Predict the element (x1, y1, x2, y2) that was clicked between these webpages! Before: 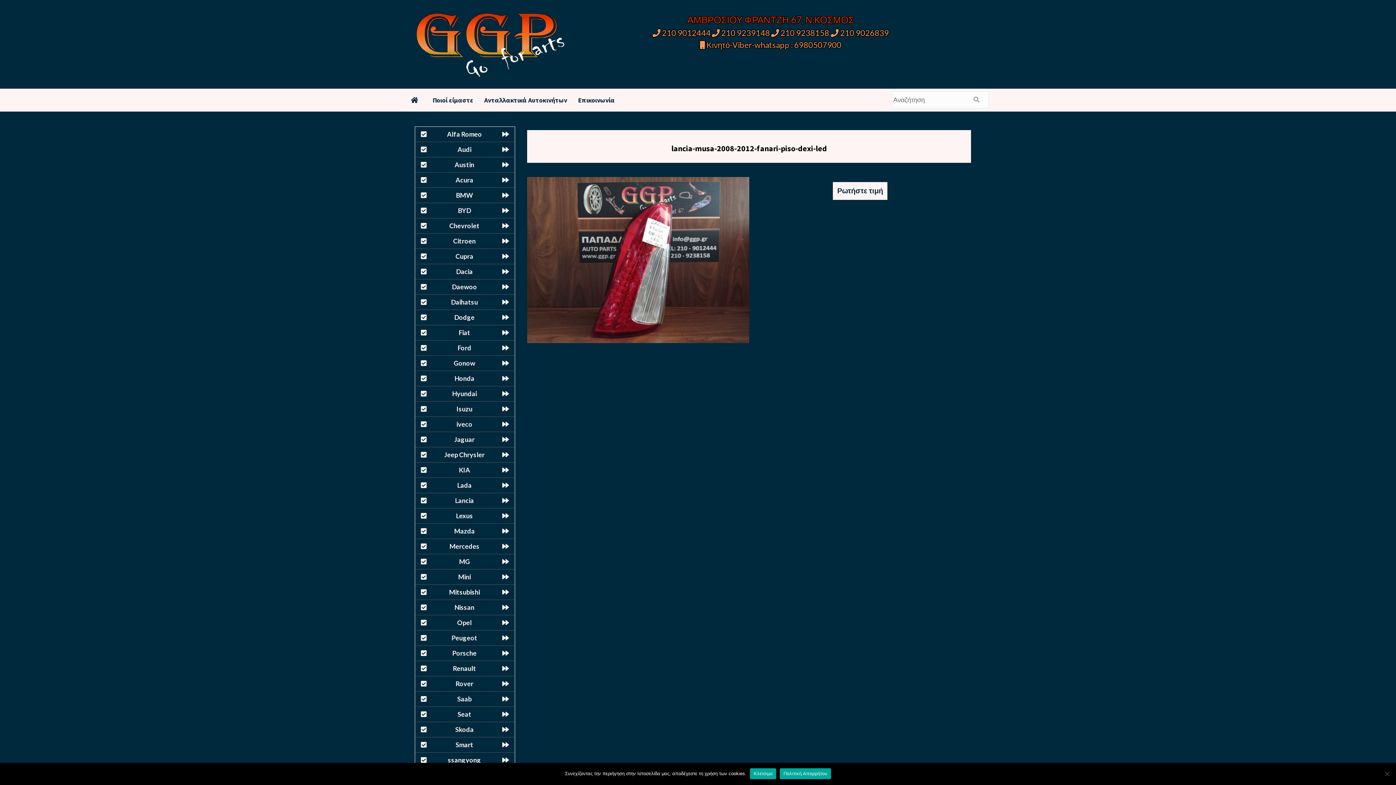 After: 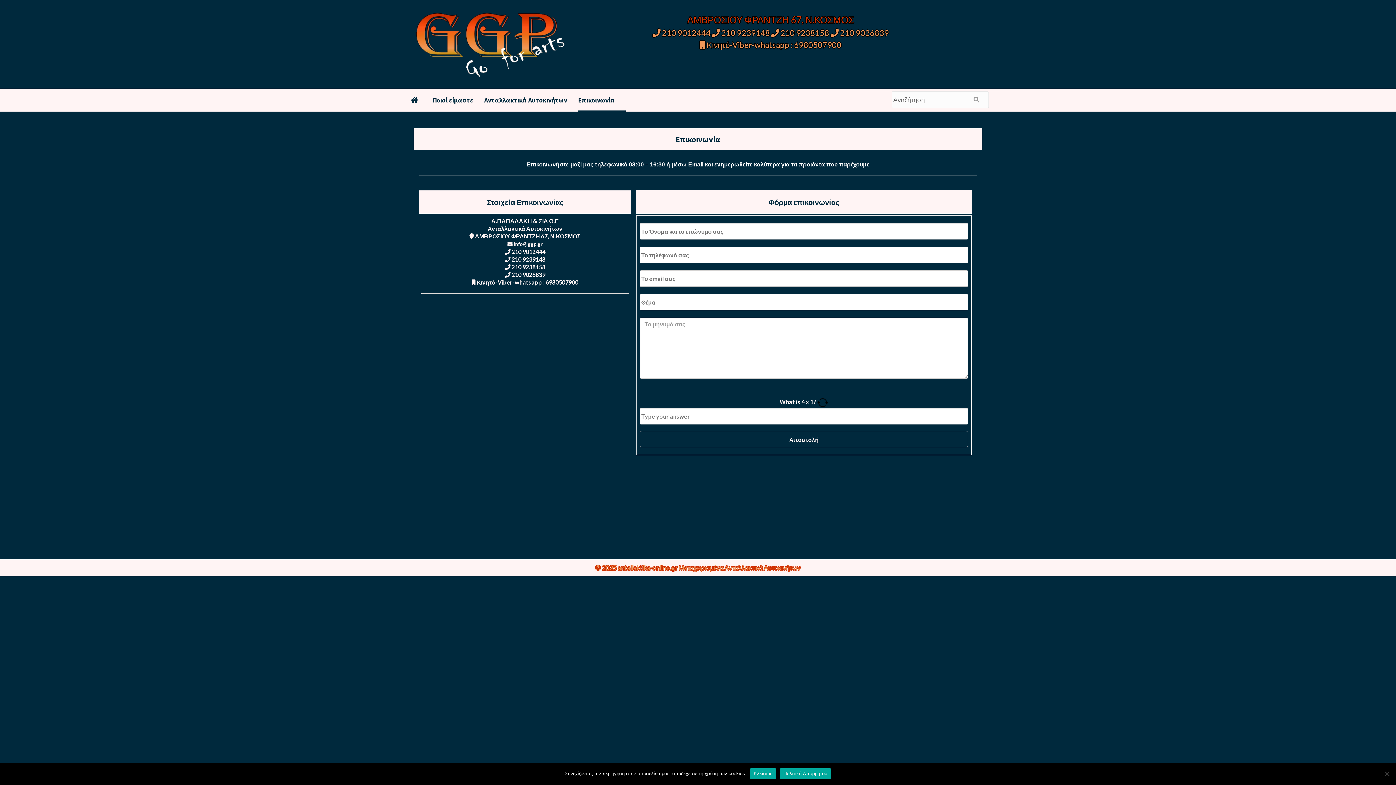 Action: label: Επικοινωνία bbox: (578, 88, 625, 111)